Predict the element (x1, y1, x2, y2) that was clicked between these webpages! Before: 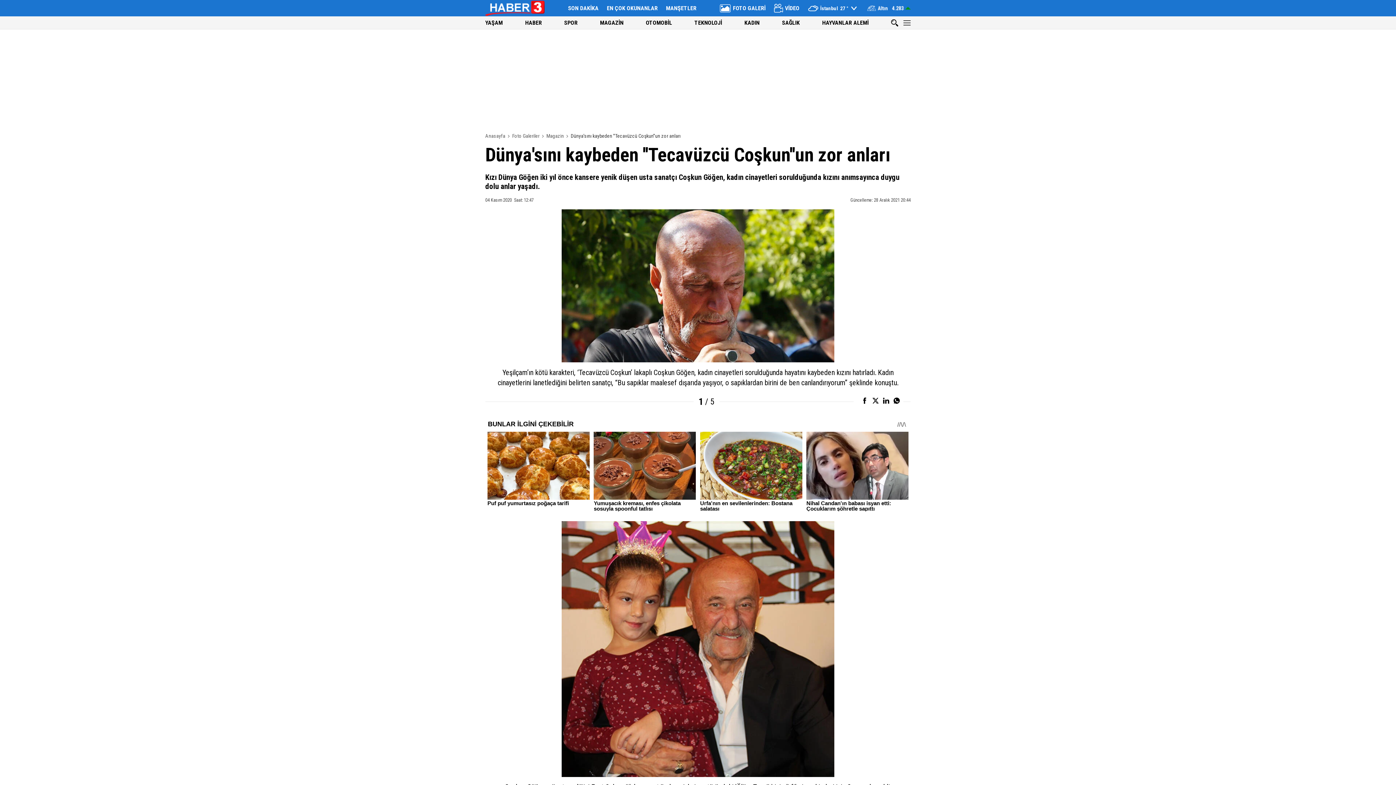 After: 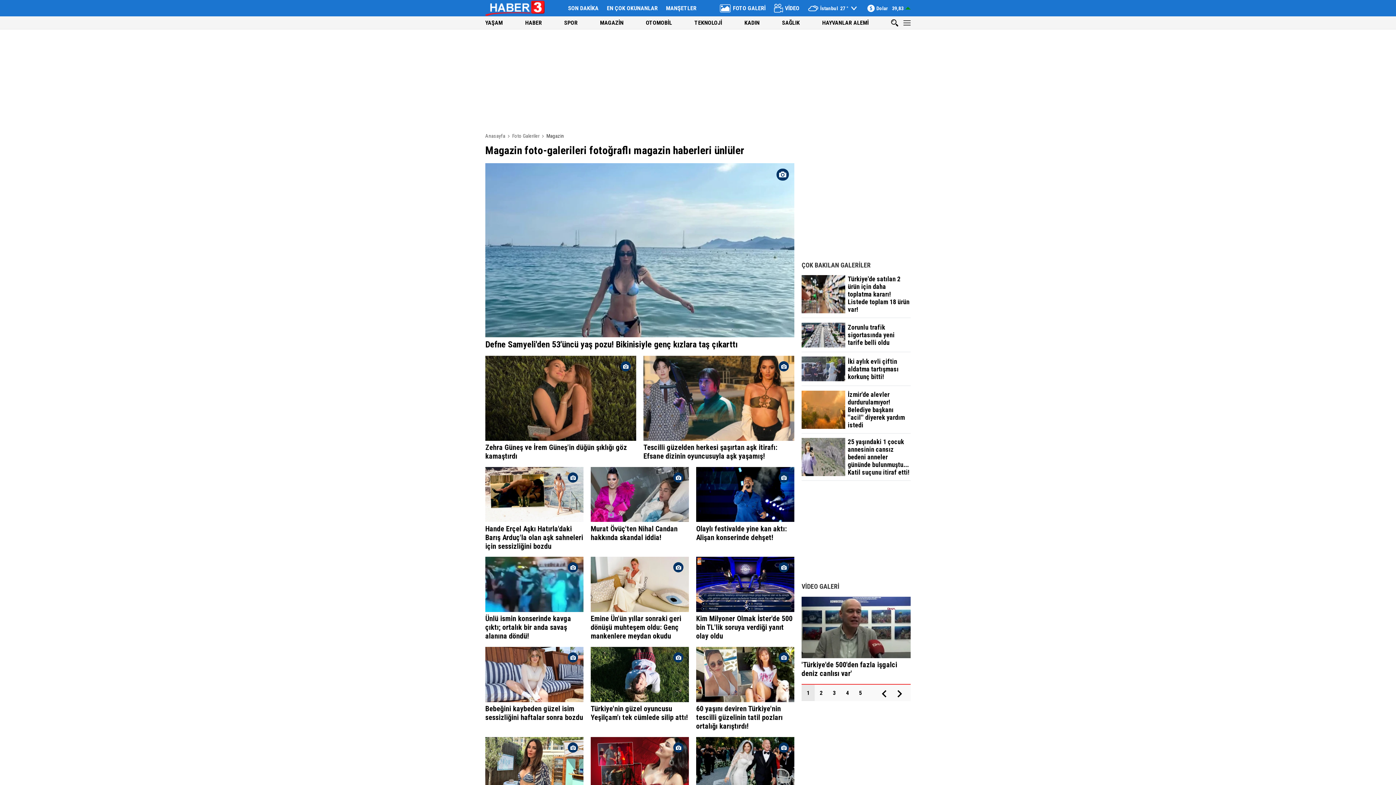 Action: label: MAGAZİN bbox: (600, 19, 623, 26)